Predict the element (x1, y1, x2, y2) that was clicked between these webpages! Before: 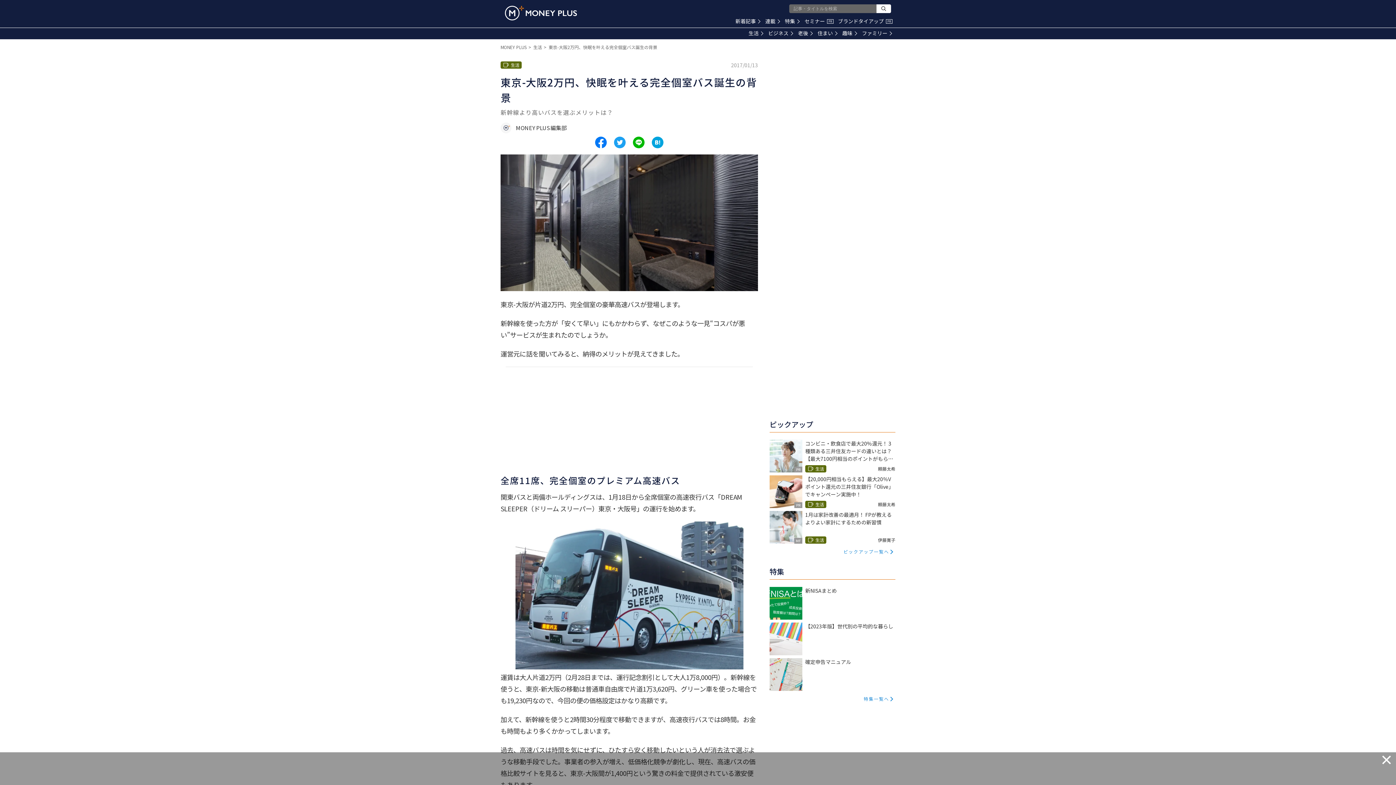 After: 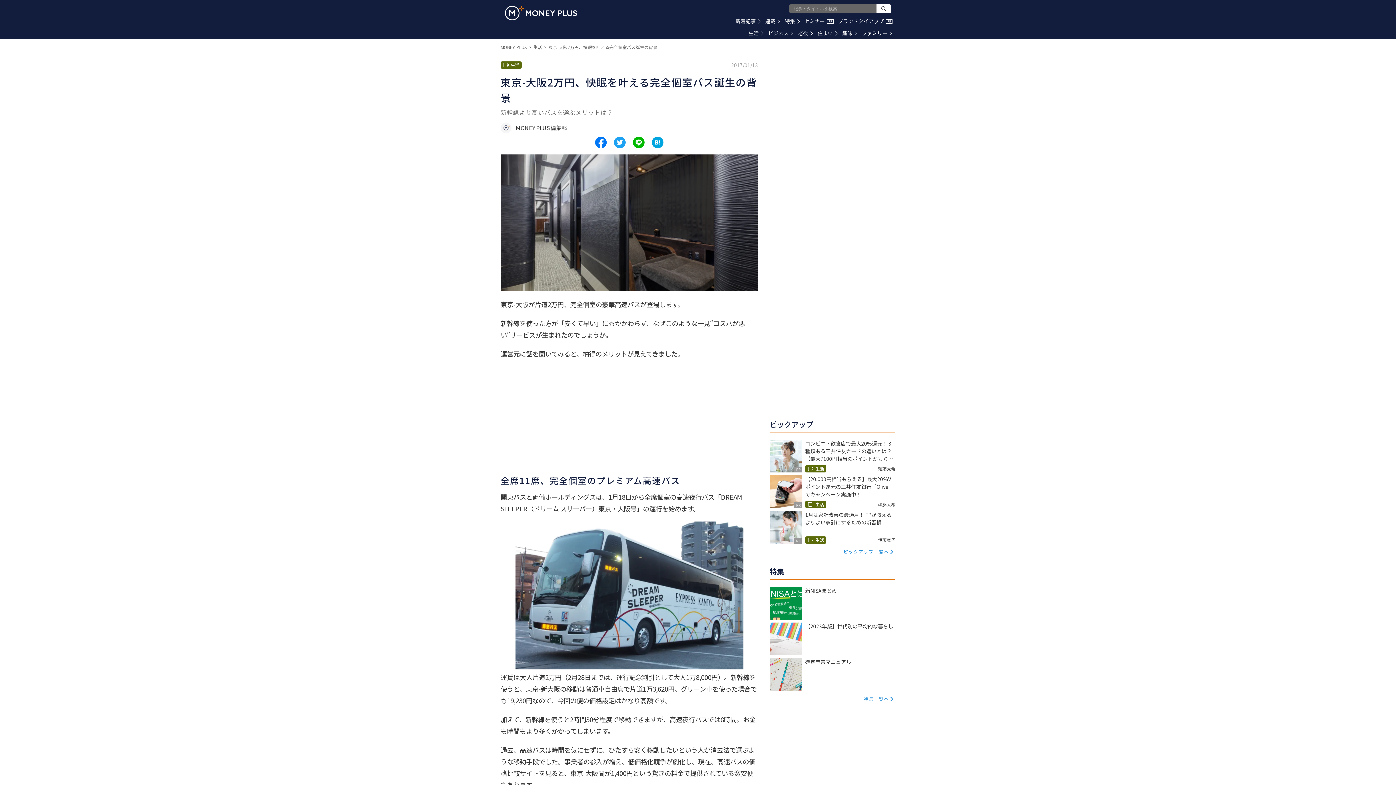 Action: bbox: (1380, 755, 1393, 766)